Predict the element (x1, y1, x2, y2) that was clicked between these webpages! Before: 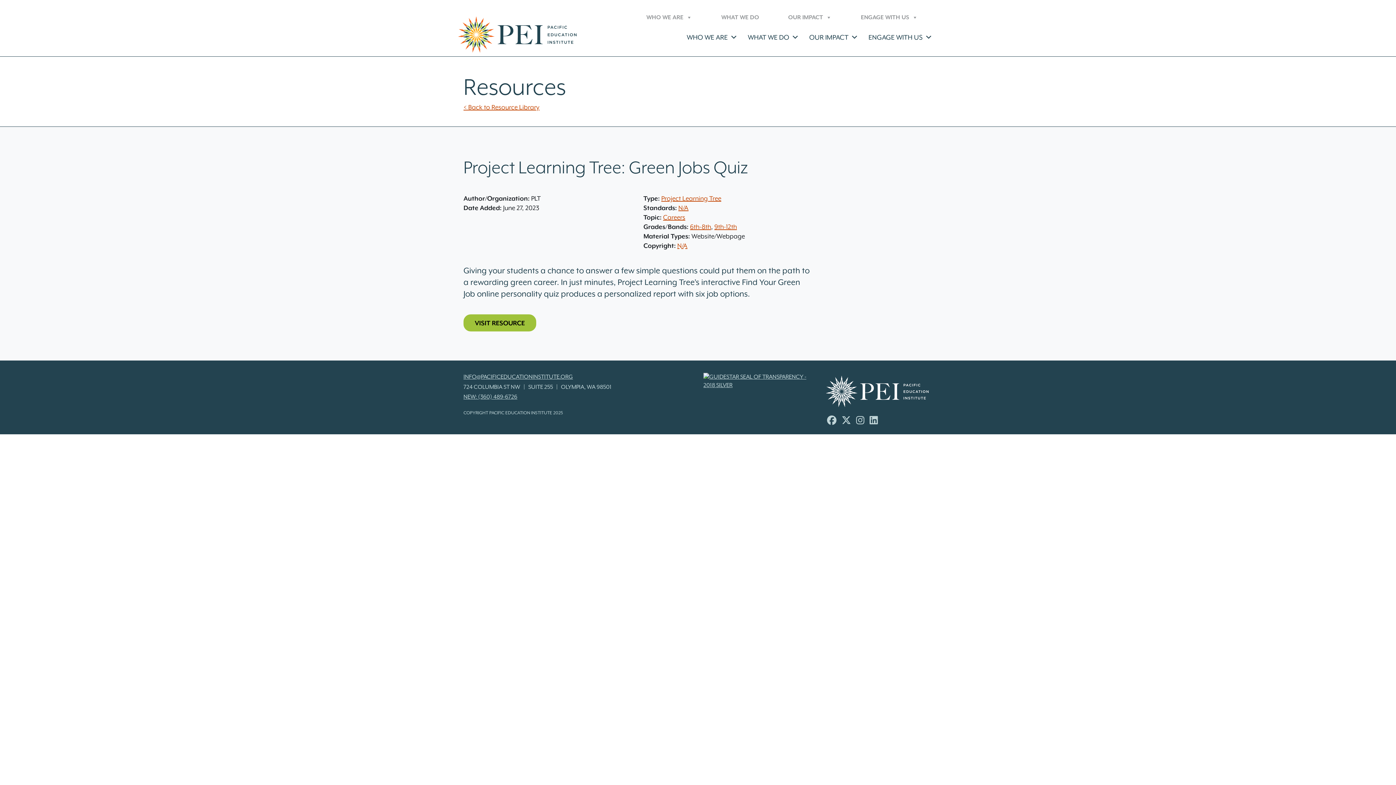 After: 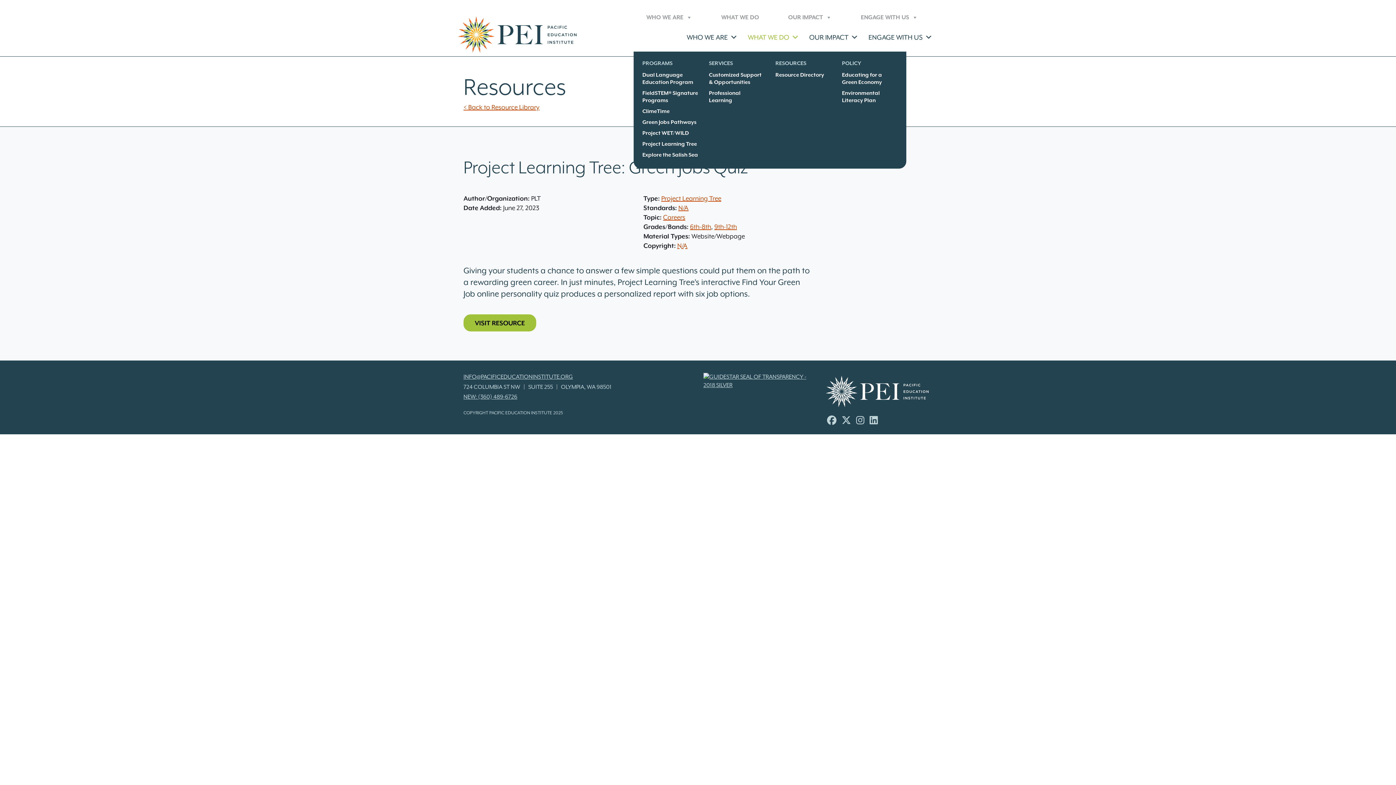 Action: label: WHAT WE DO bbox: (742, 30, 804, 52)